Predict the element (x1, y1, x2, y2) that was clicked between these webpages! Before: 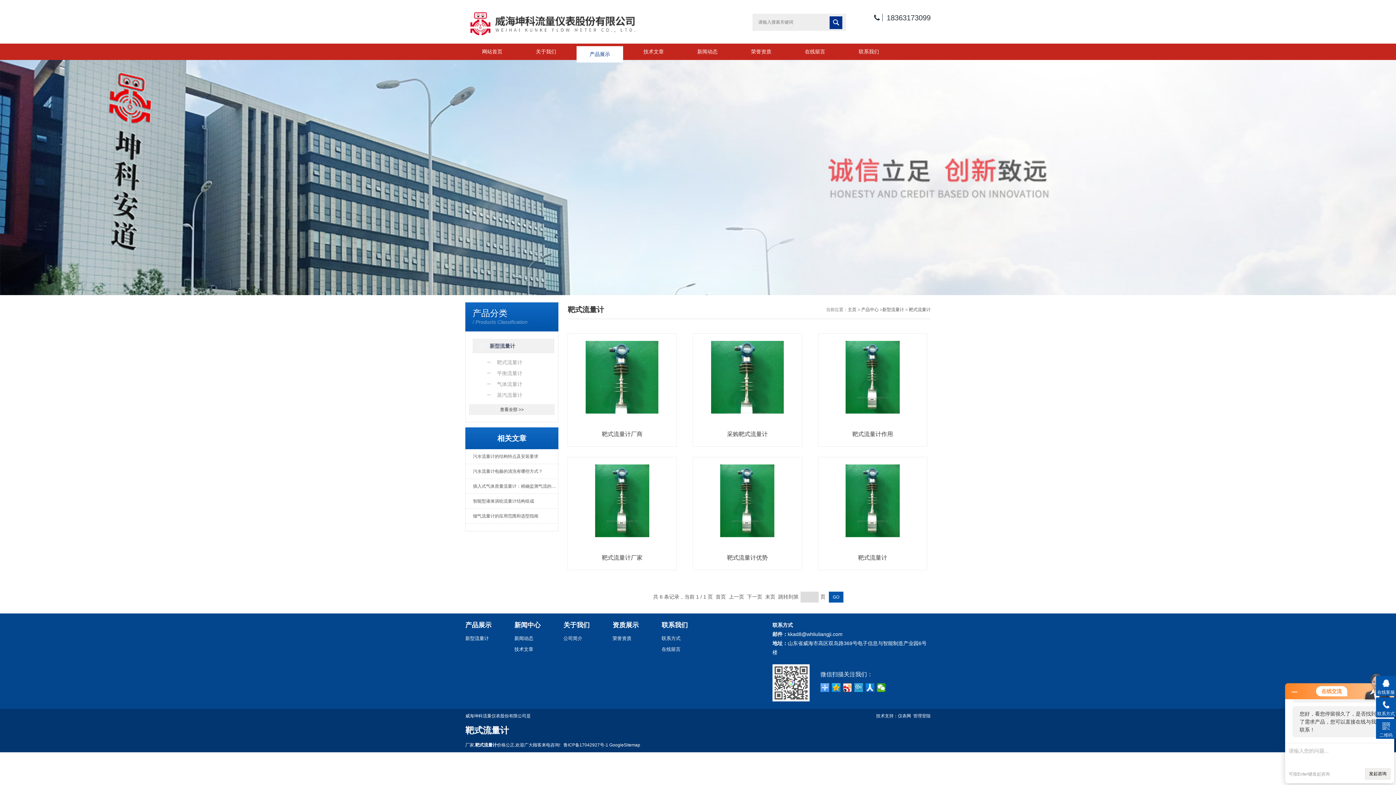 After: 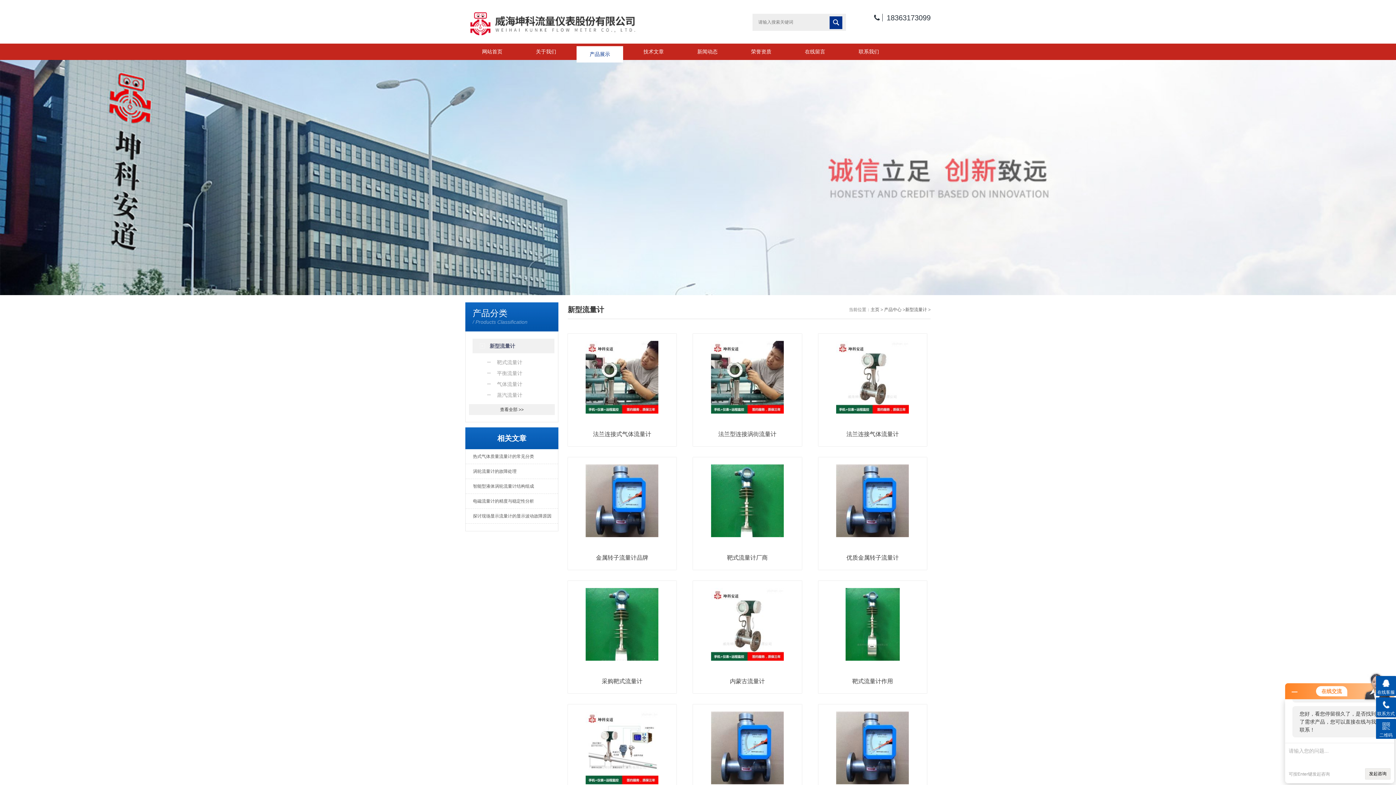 Action: label: 新型流量计 bbox: (465, 633, 509, 644)